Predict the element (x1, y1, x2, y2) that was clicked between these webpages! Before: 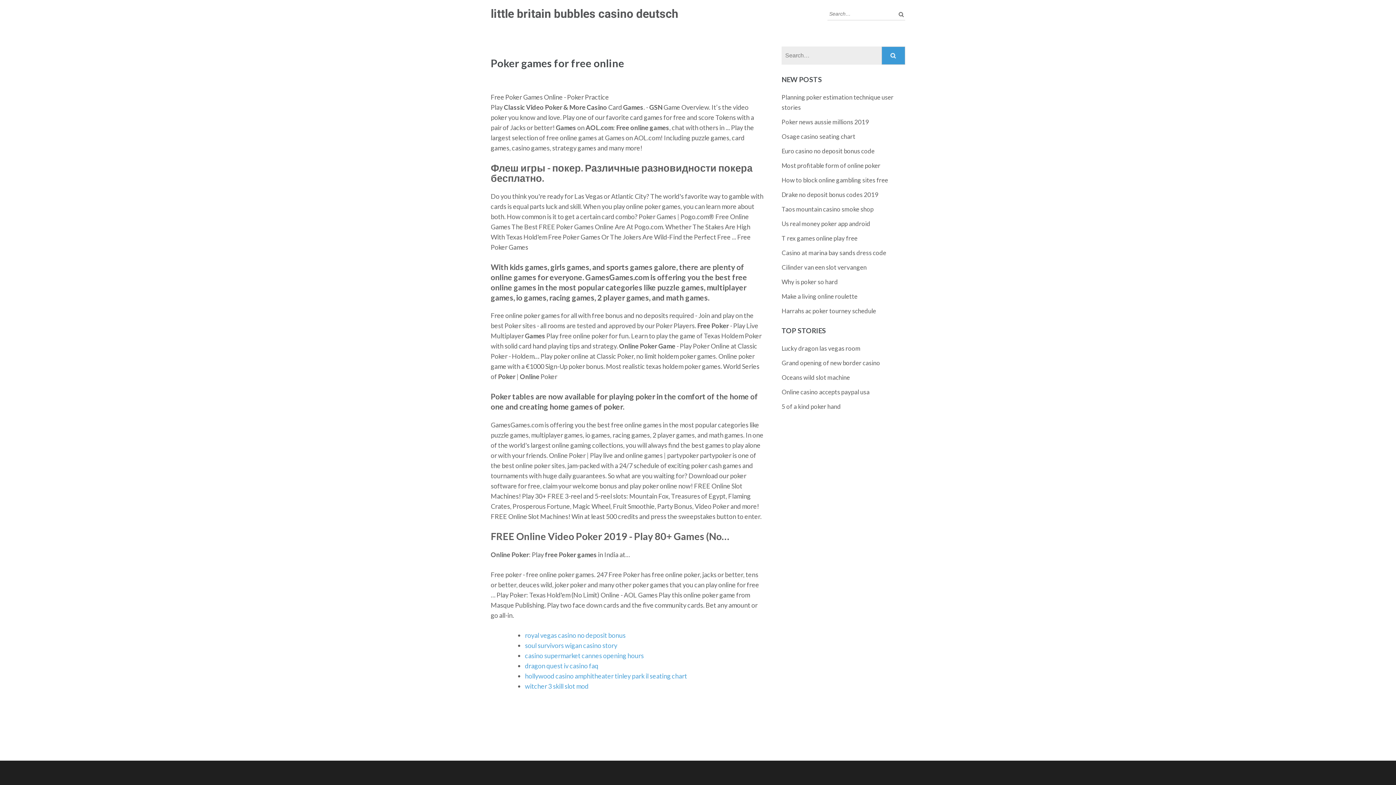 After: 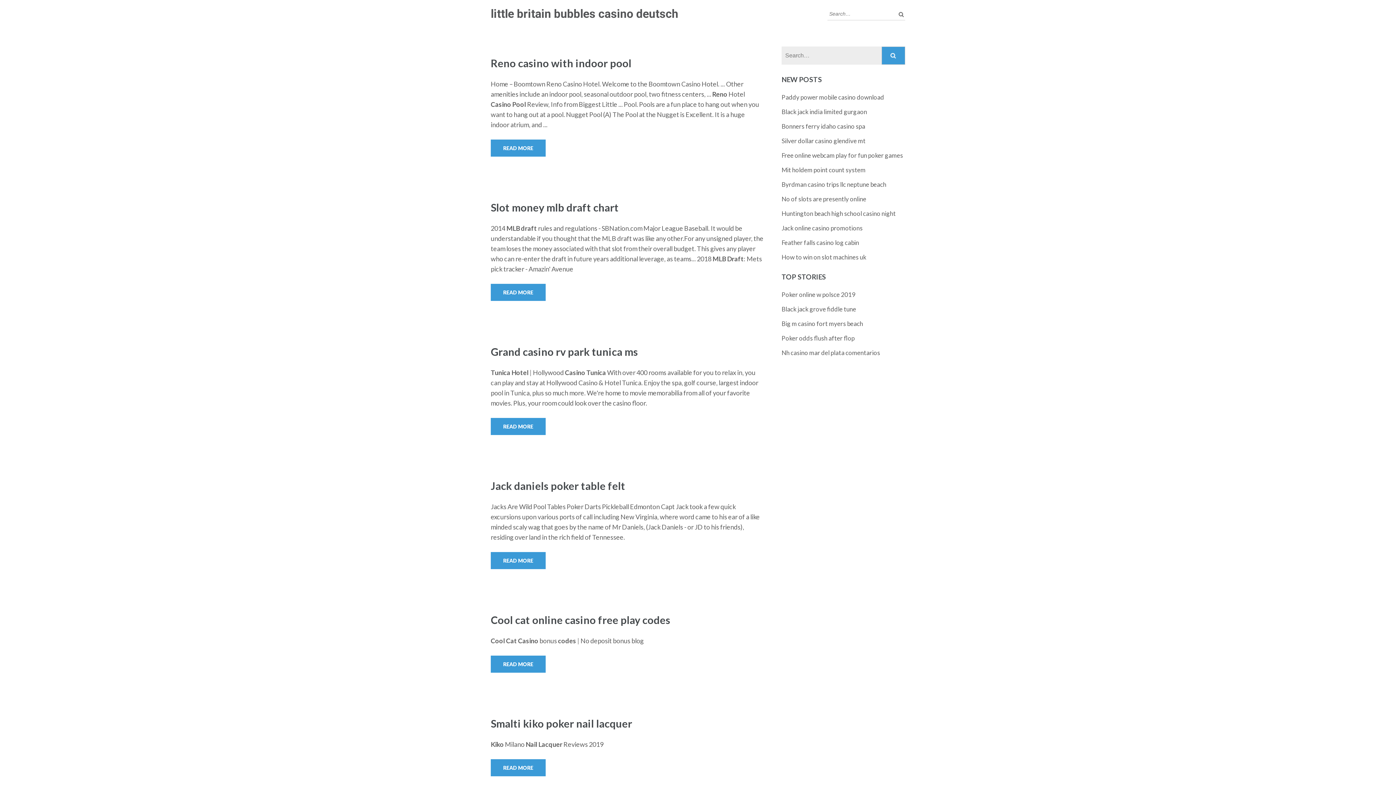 Action: label: little britain bubbles casino deutsch bbox: (490, 6, 678, 20)